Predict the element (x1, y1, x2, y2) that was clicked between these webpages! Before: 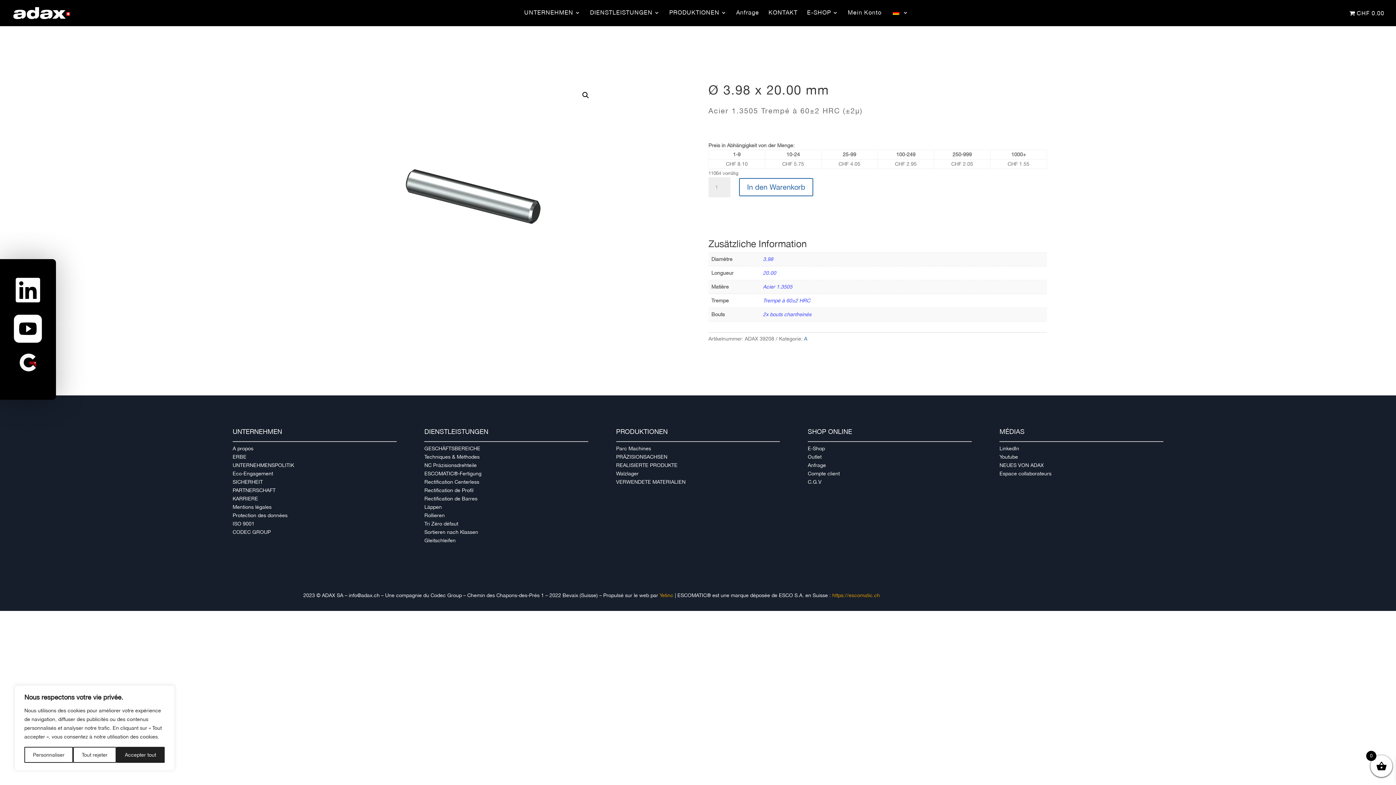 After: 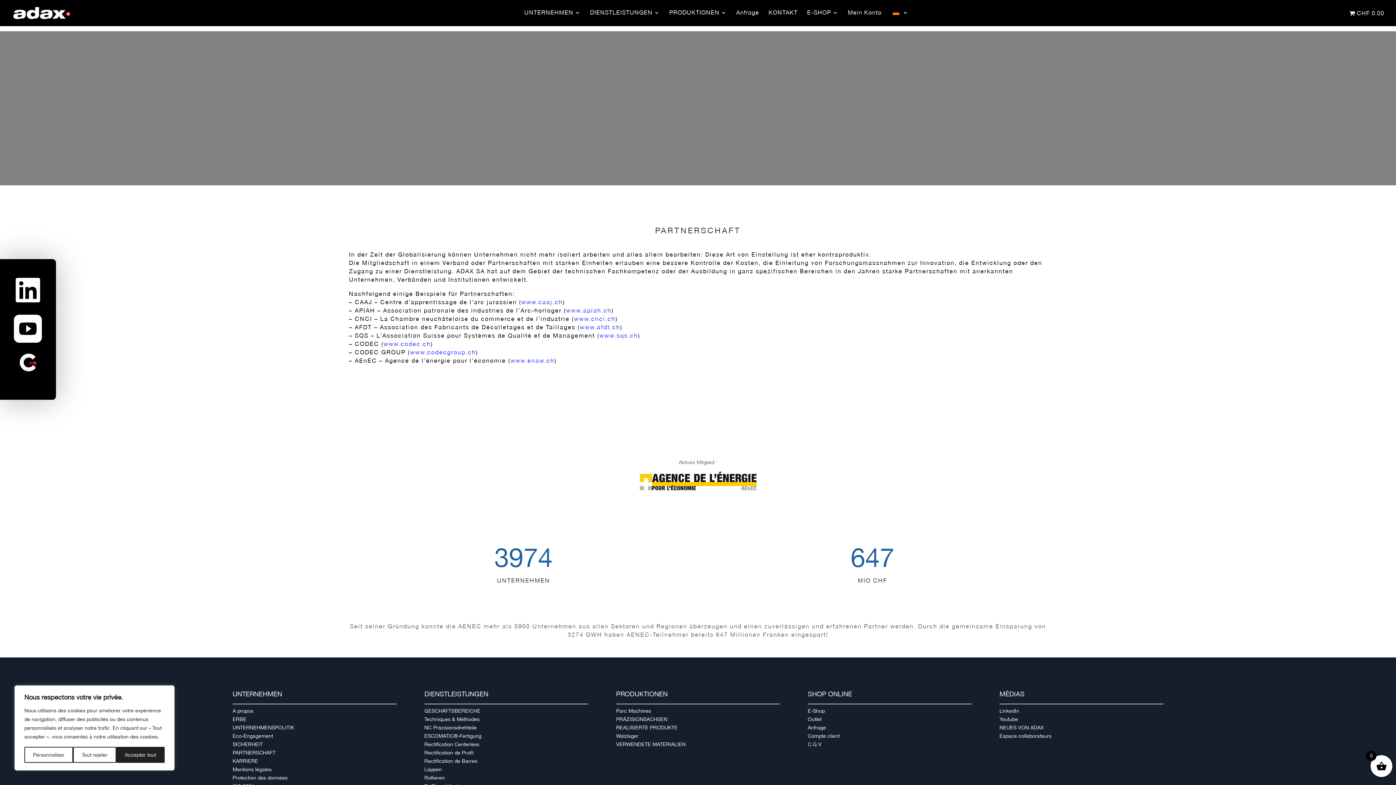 Action: bbox: (232, 487, 275, 493) label: PARTNERSCHAFT